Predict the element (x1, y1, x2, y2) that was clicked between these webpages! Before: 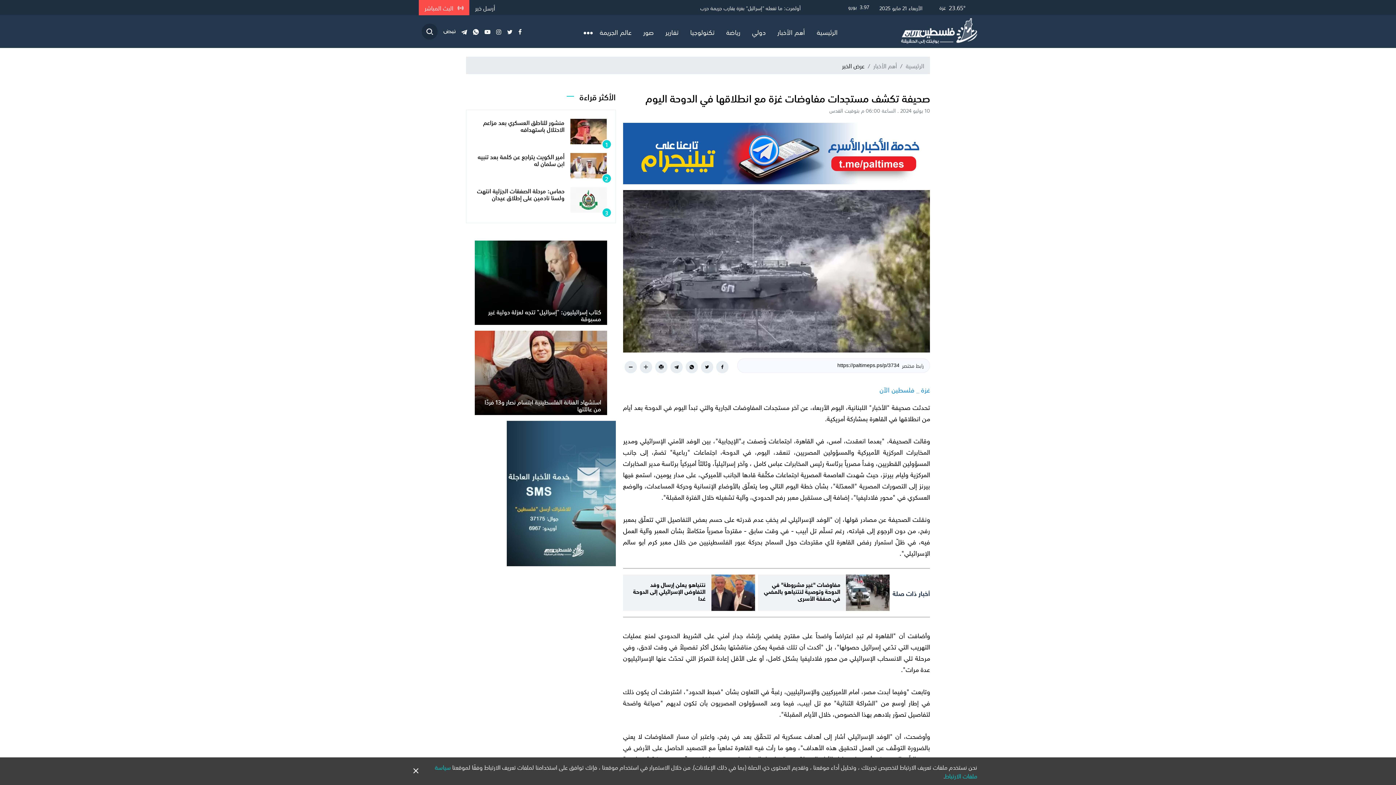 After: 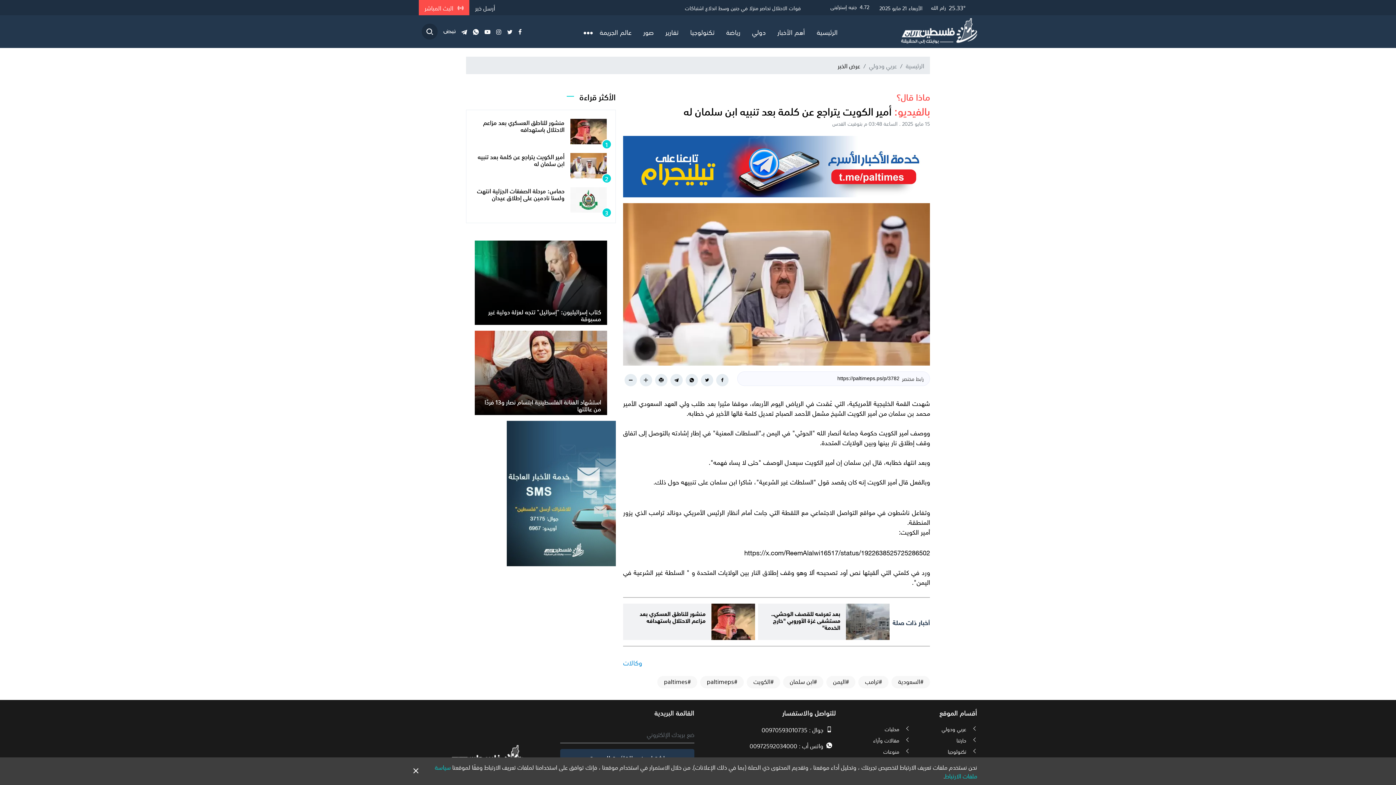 Action: label: أمير الكويت يتراجع عن كلمة بعد تنبيه ابن سلمان له bbox: (477, 150, 564, 169)